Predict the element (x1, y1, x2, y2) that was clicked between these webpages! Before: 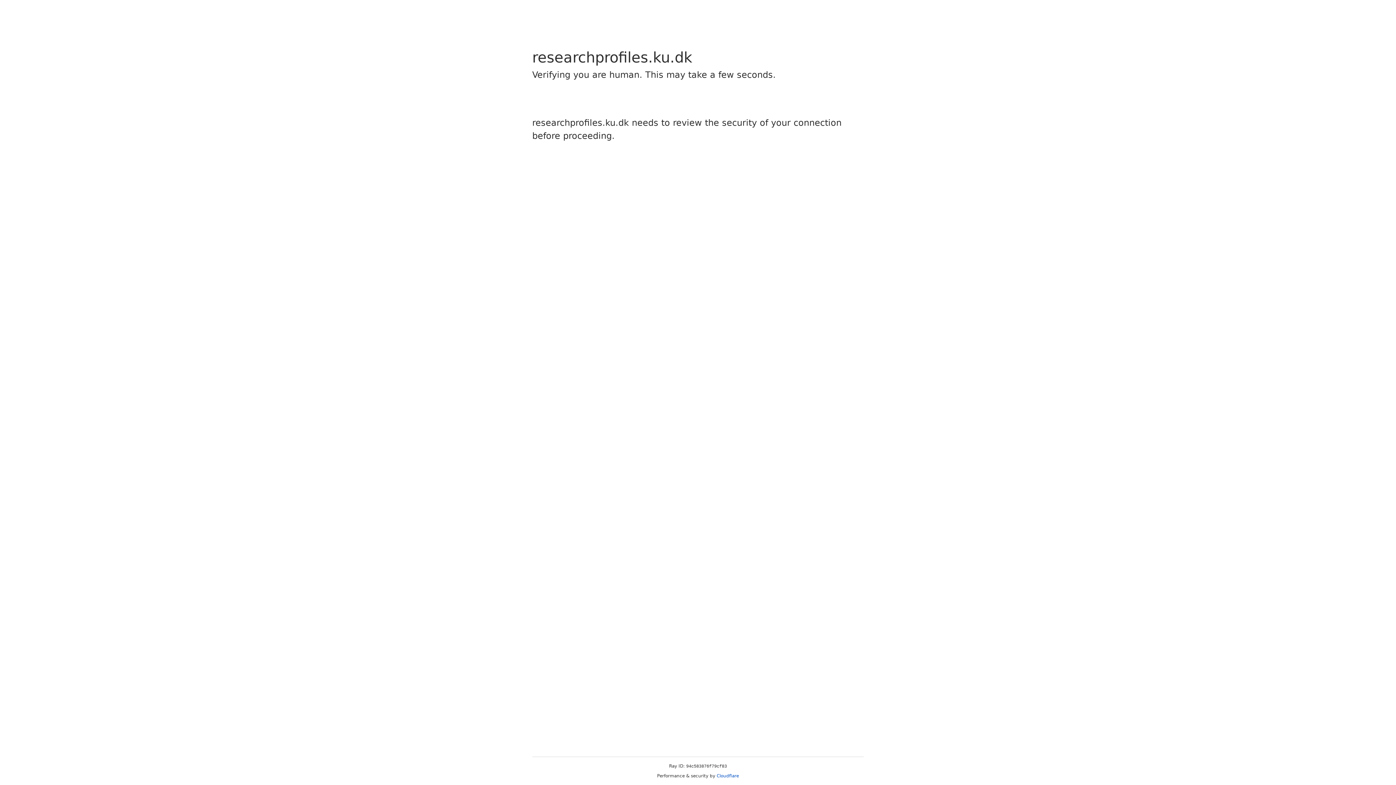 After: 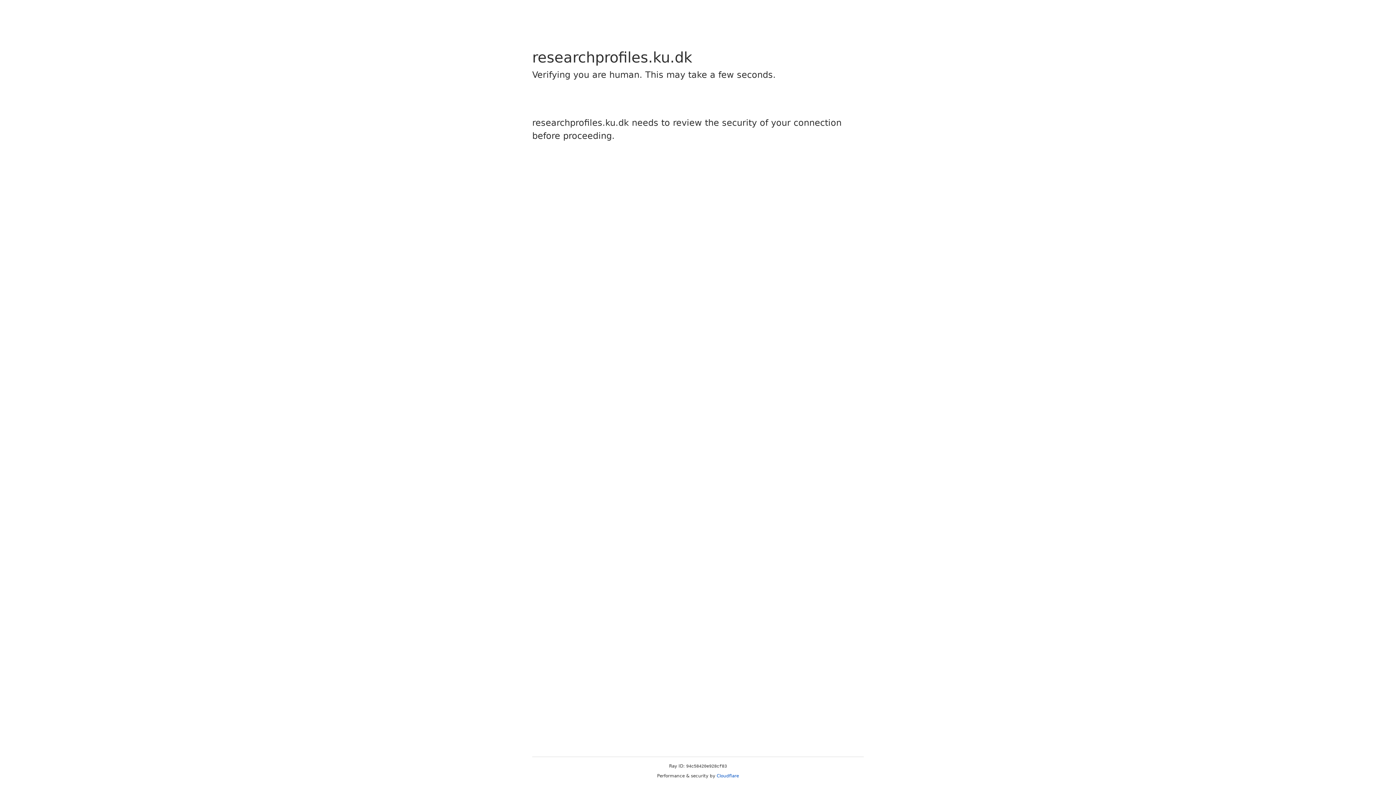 Action: label: Cloudflare bbox: (716, 773, 739, 778)